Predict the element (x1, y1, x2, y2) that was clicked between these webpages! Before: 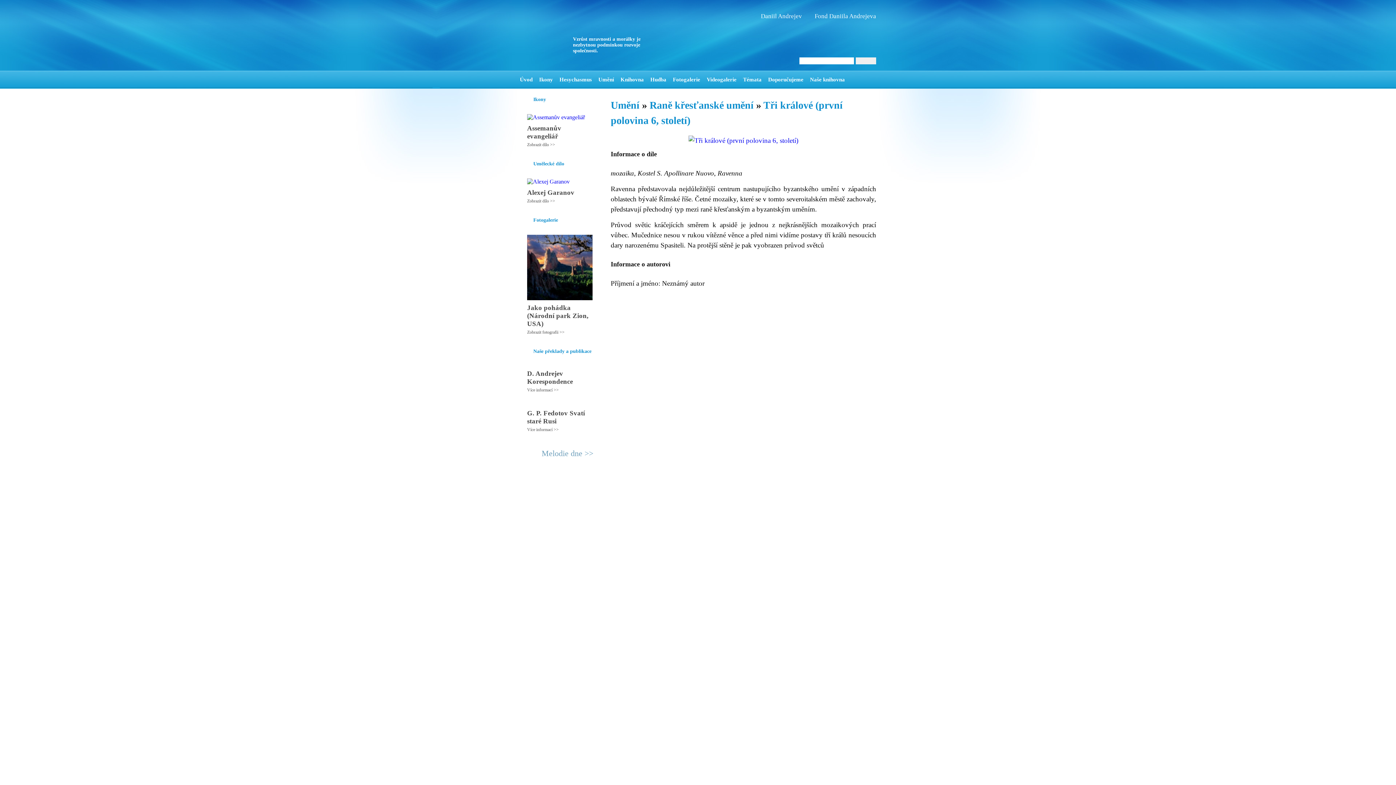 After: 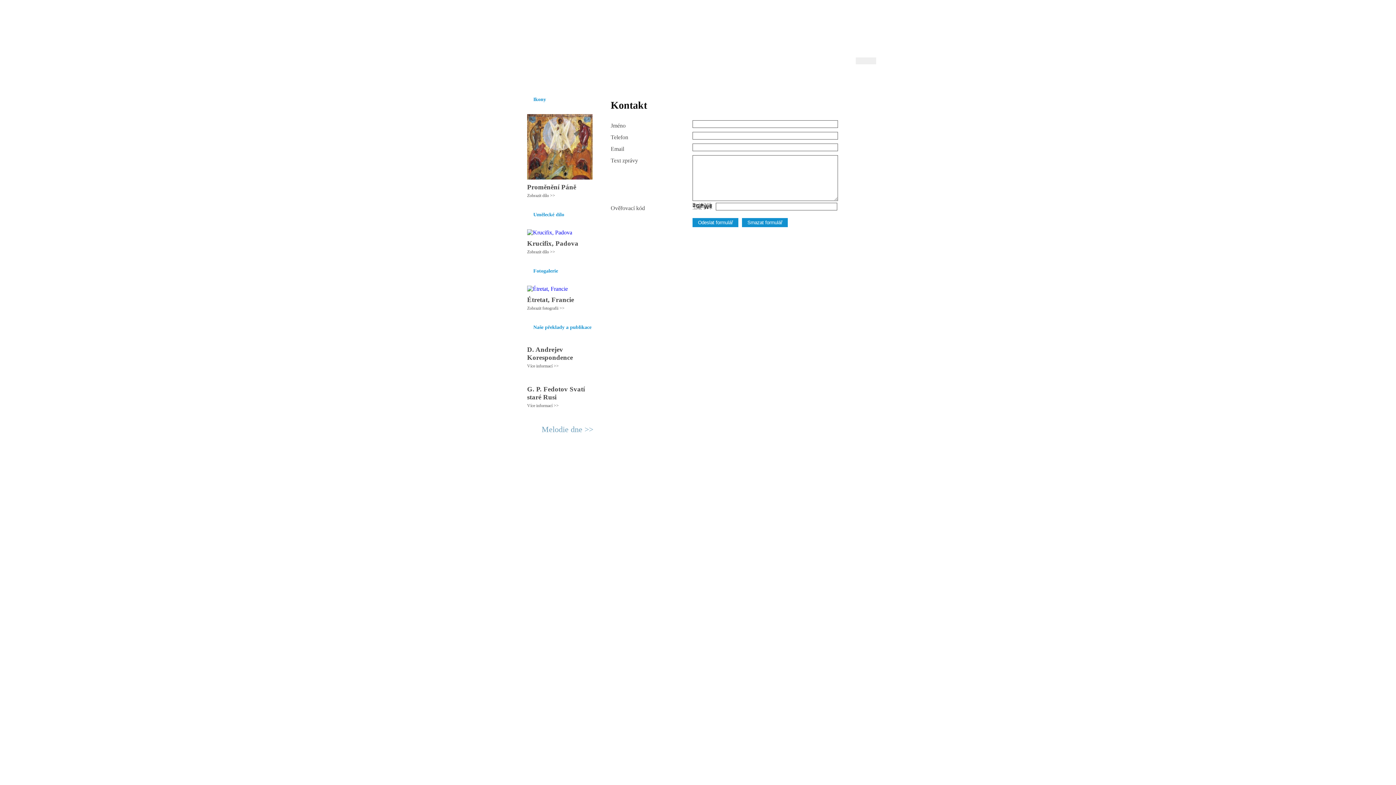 Action: label: Kontakt bbox: (674, 489, 688, 494)